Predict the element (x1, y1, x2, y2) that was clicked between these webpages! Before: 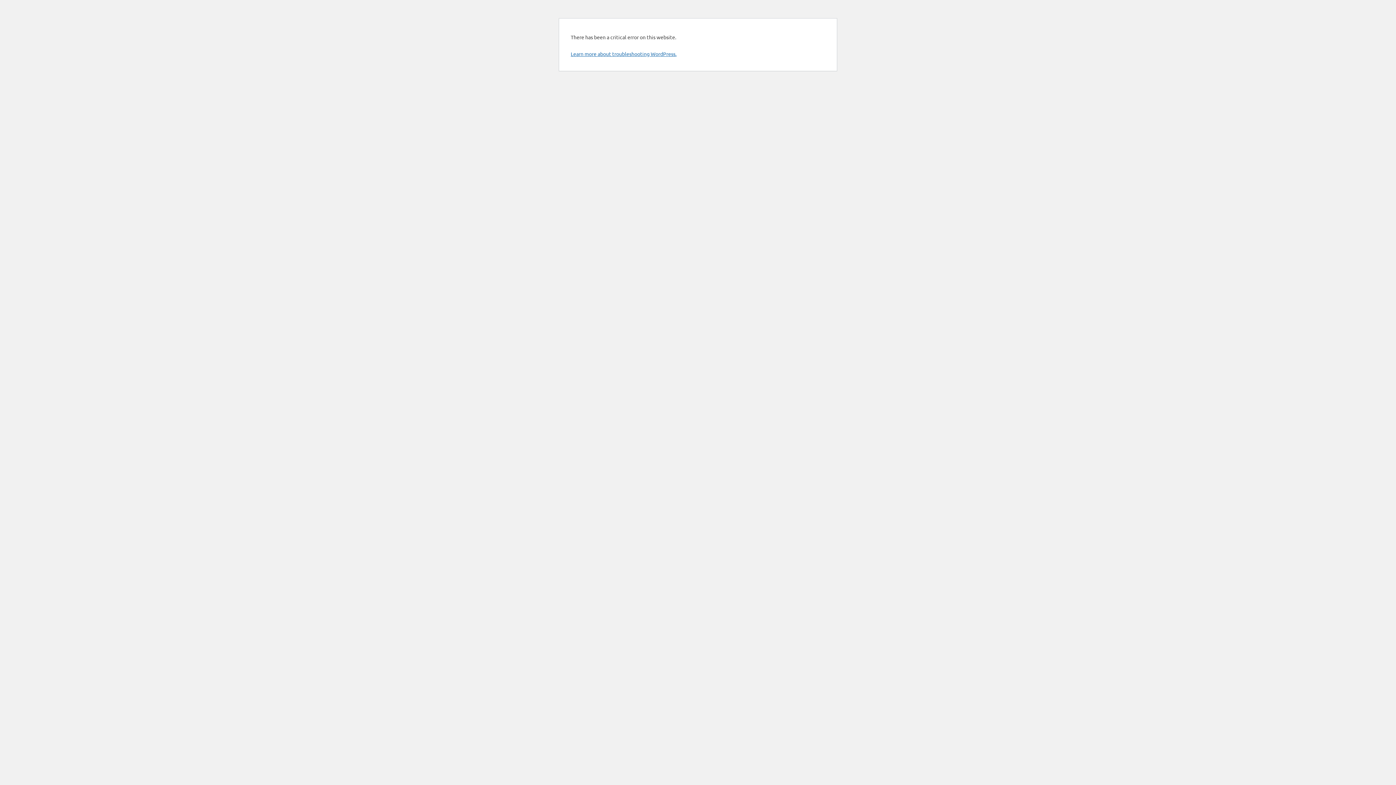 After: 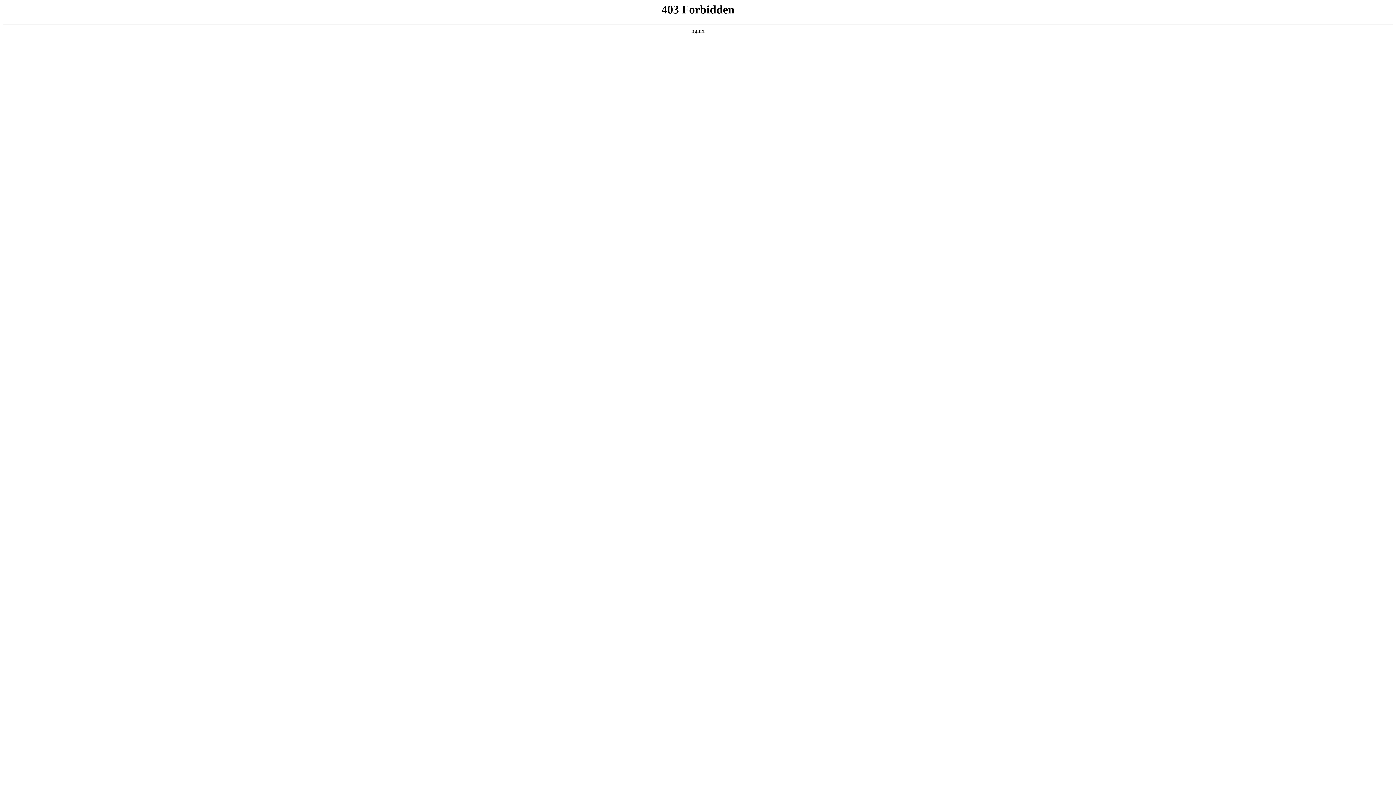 Action: label: Learn more about troubleshooting WordPress. bbox: (570, 50, 676, 57)